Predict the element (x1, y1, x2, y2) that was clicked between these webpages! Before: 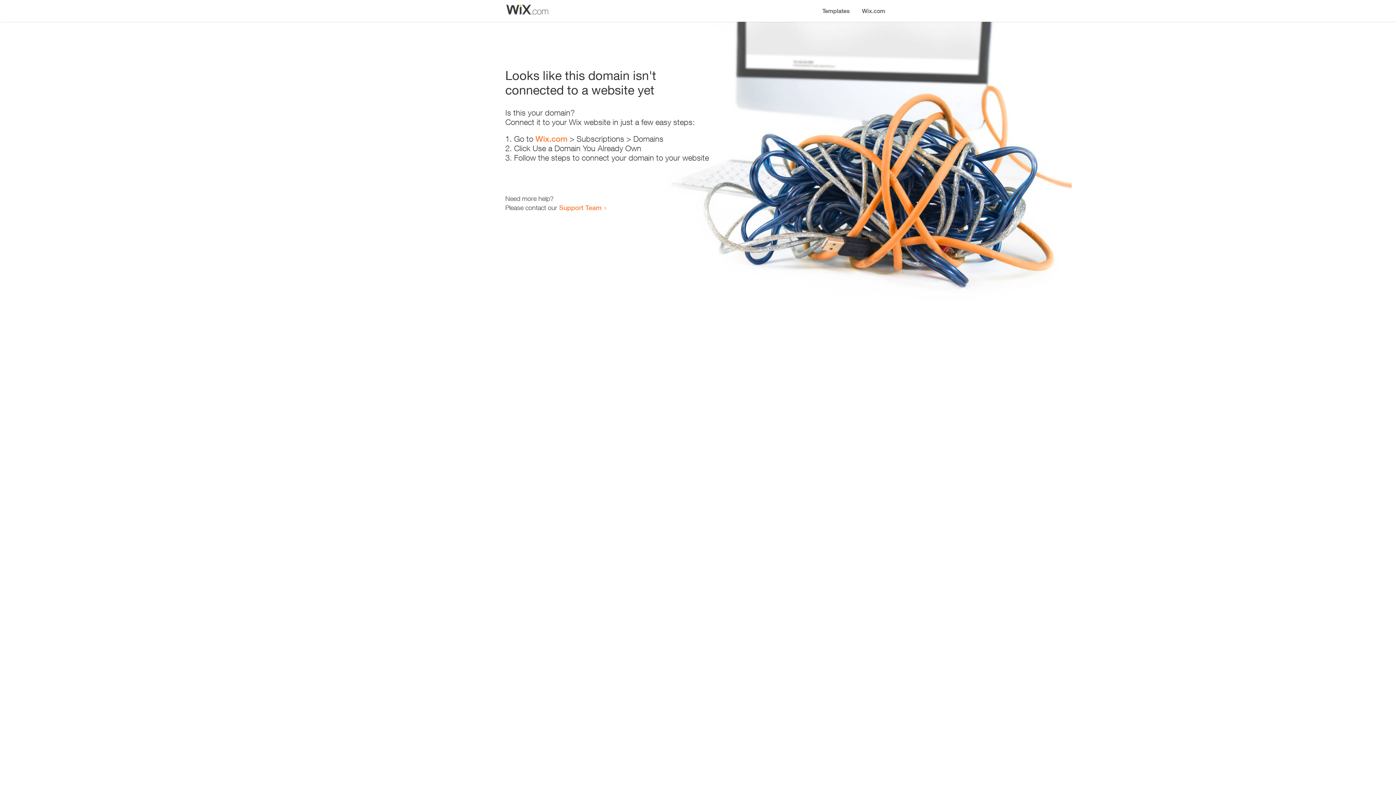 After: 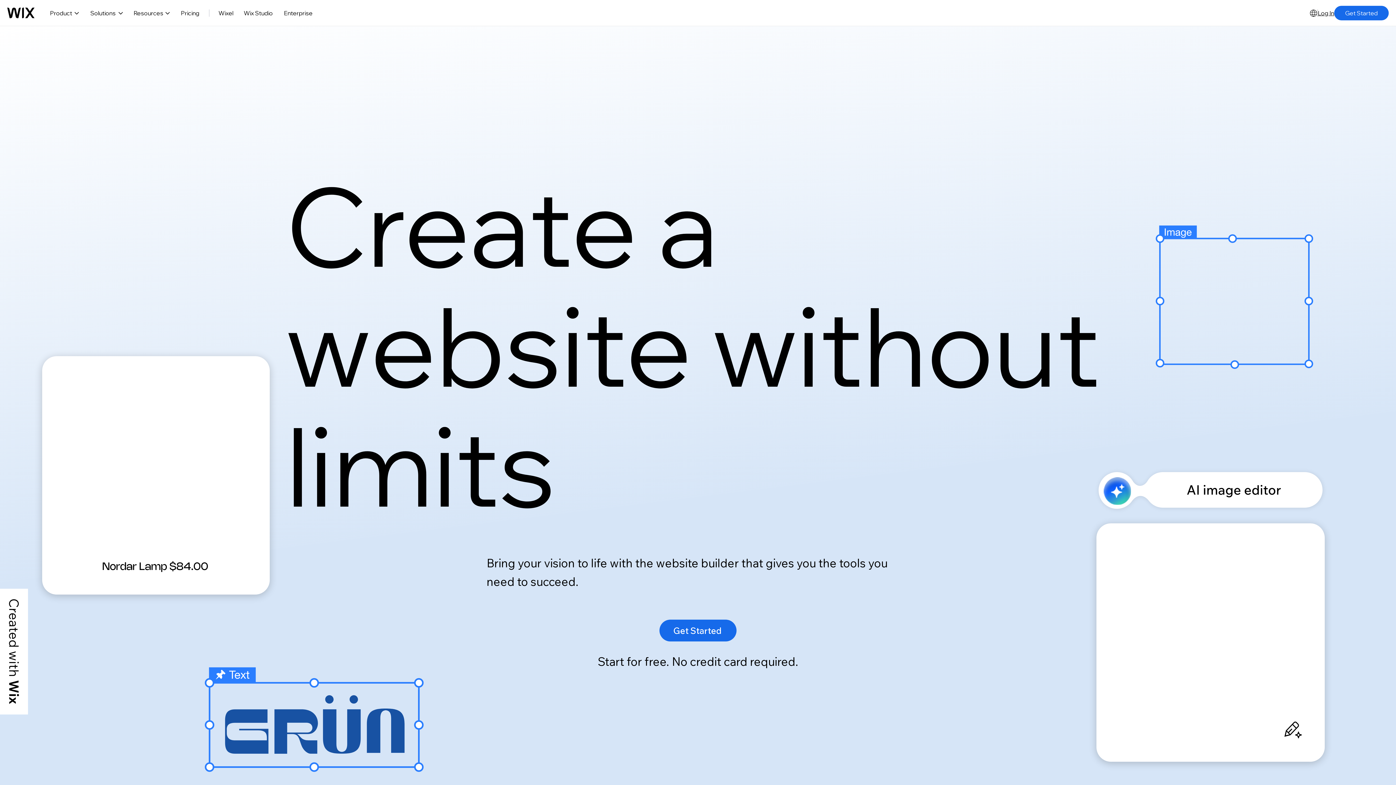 Action: bbox: (535, 134, 567, 143) label: Wix.com